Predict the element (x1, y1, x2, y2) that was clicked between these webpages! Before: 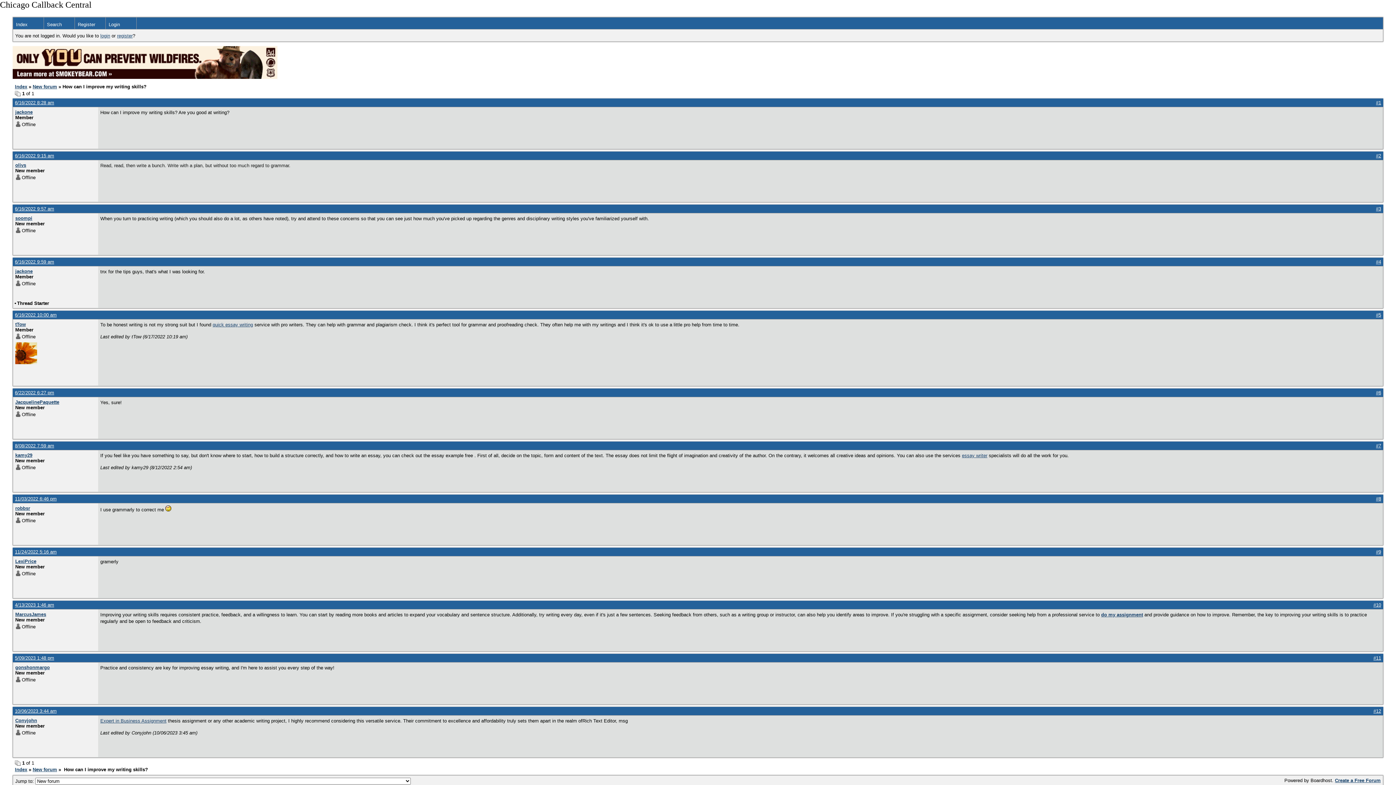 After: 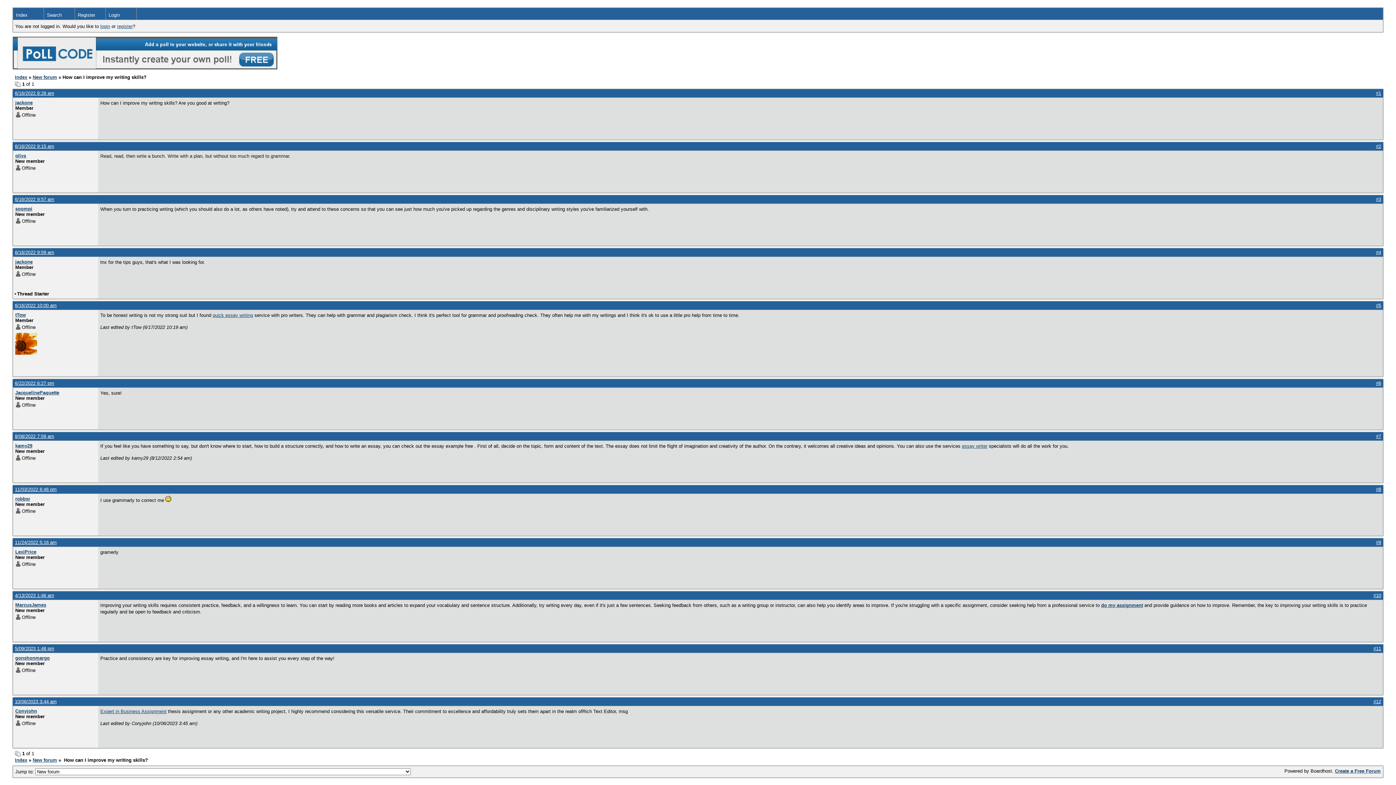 Action: bbox: (14, 708, 56, 714) label: 10/06/2023 3:44 am